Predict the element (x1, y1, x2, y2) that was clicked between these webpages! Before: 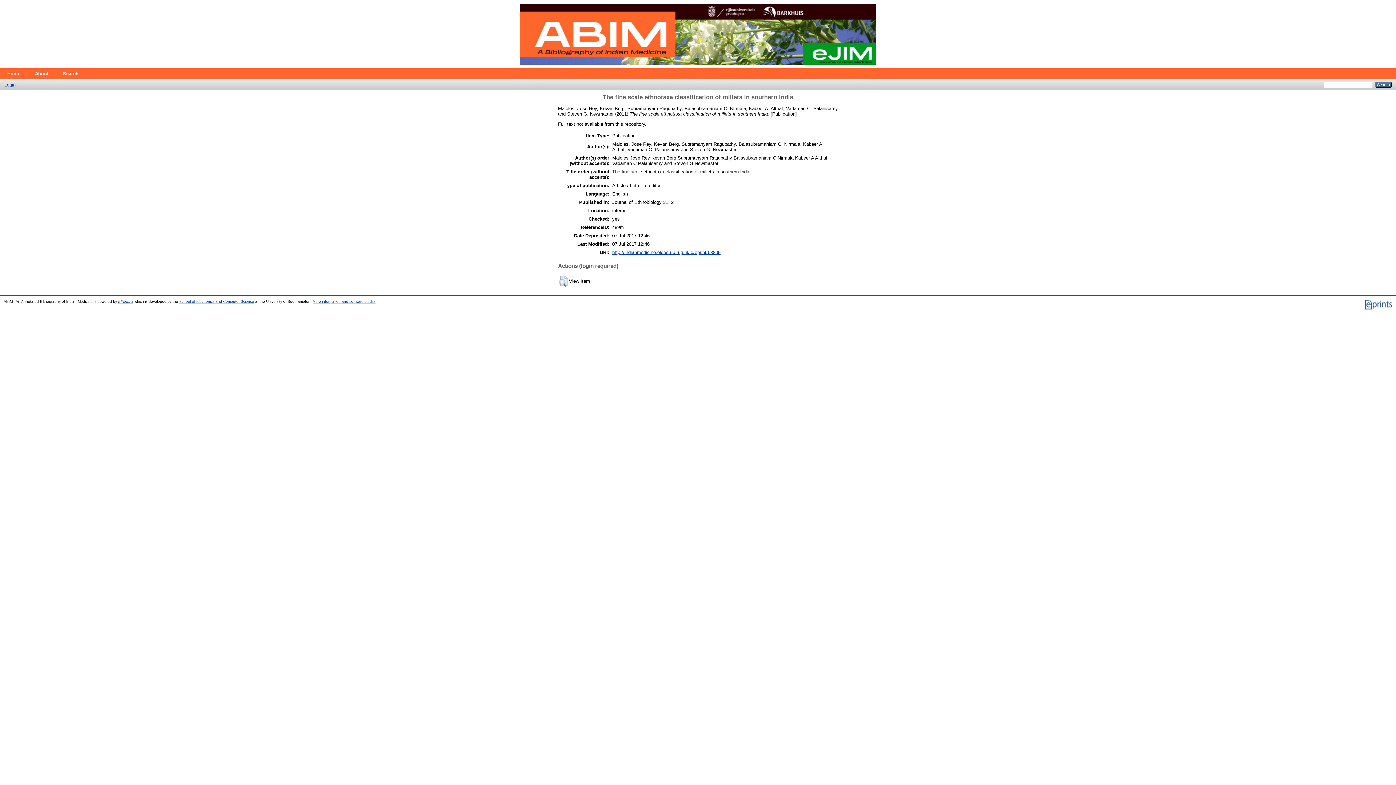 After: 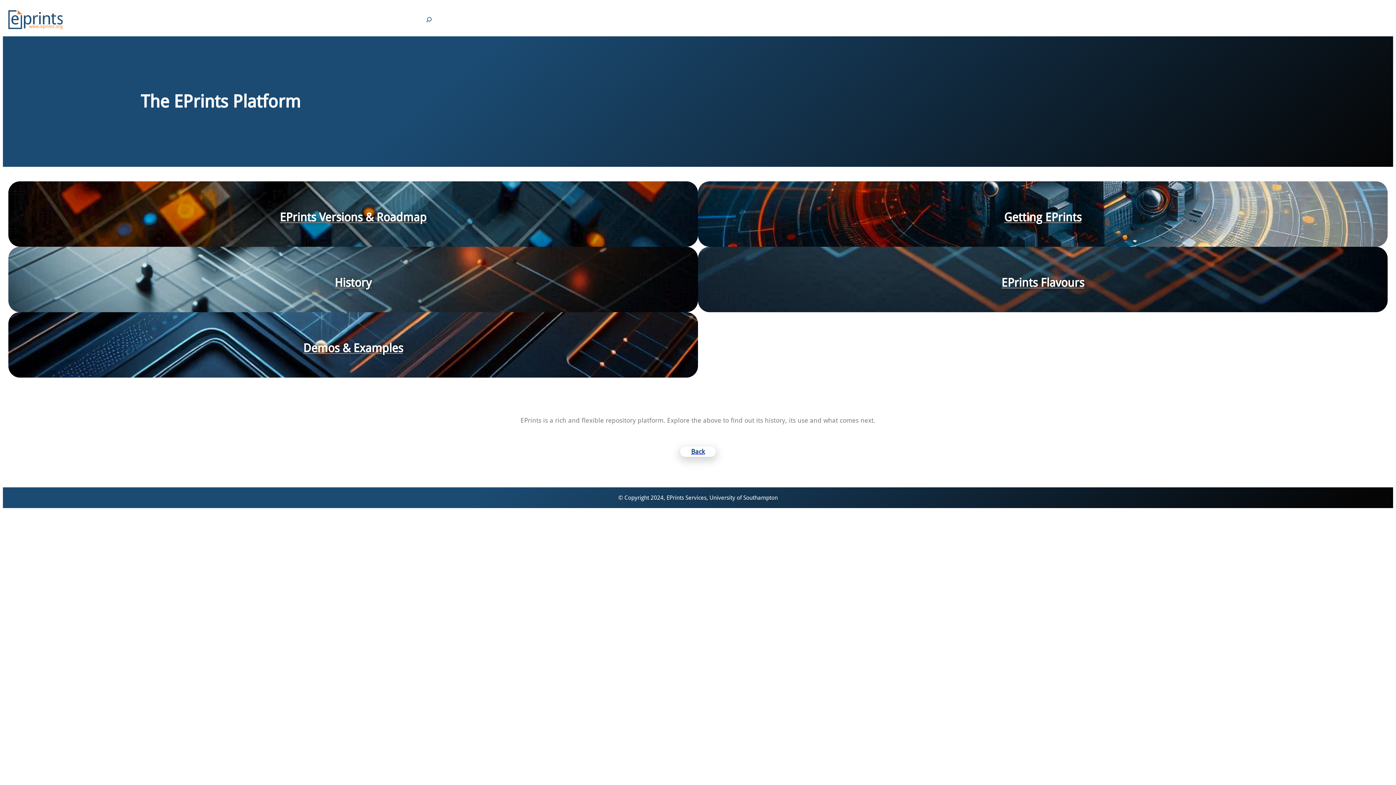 Action: bbox: (1364, 306, 1392, 310)